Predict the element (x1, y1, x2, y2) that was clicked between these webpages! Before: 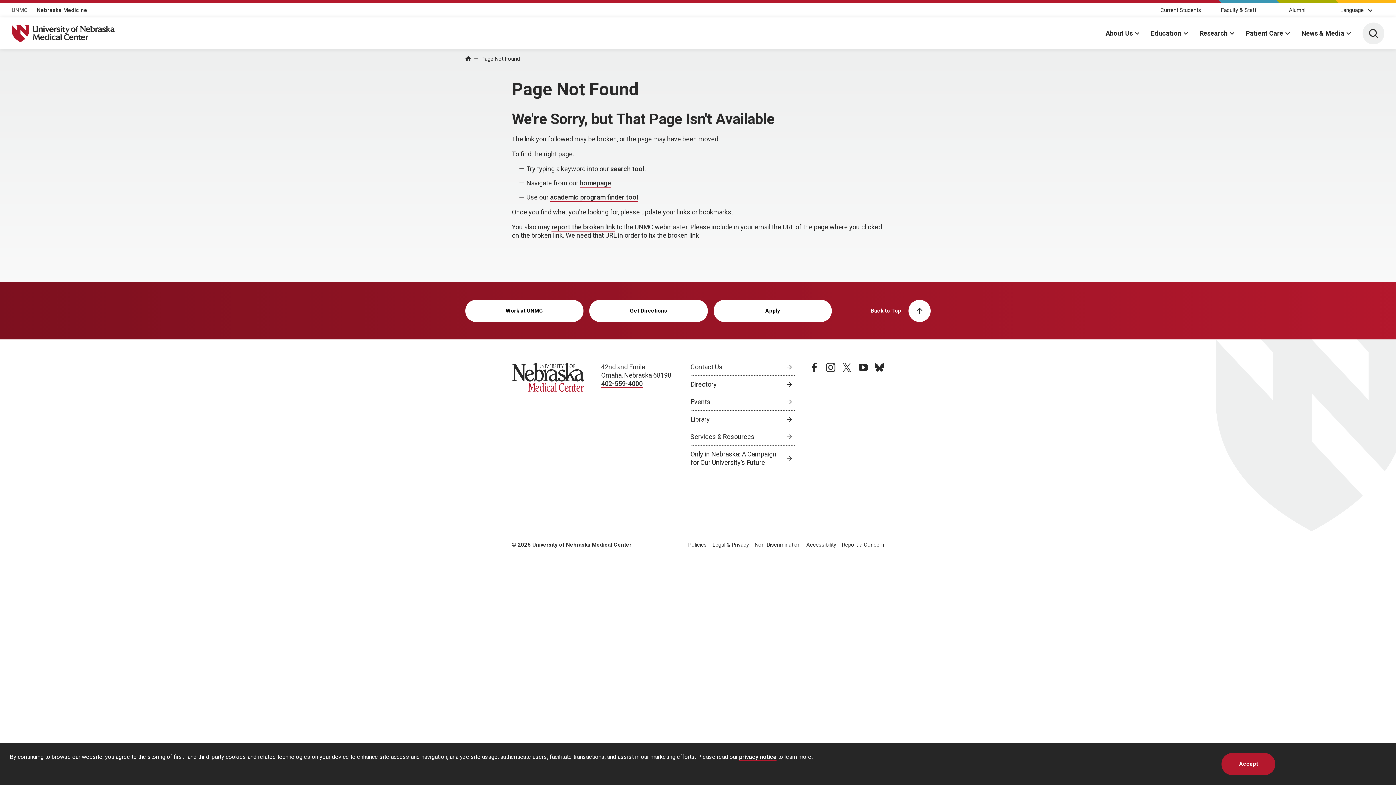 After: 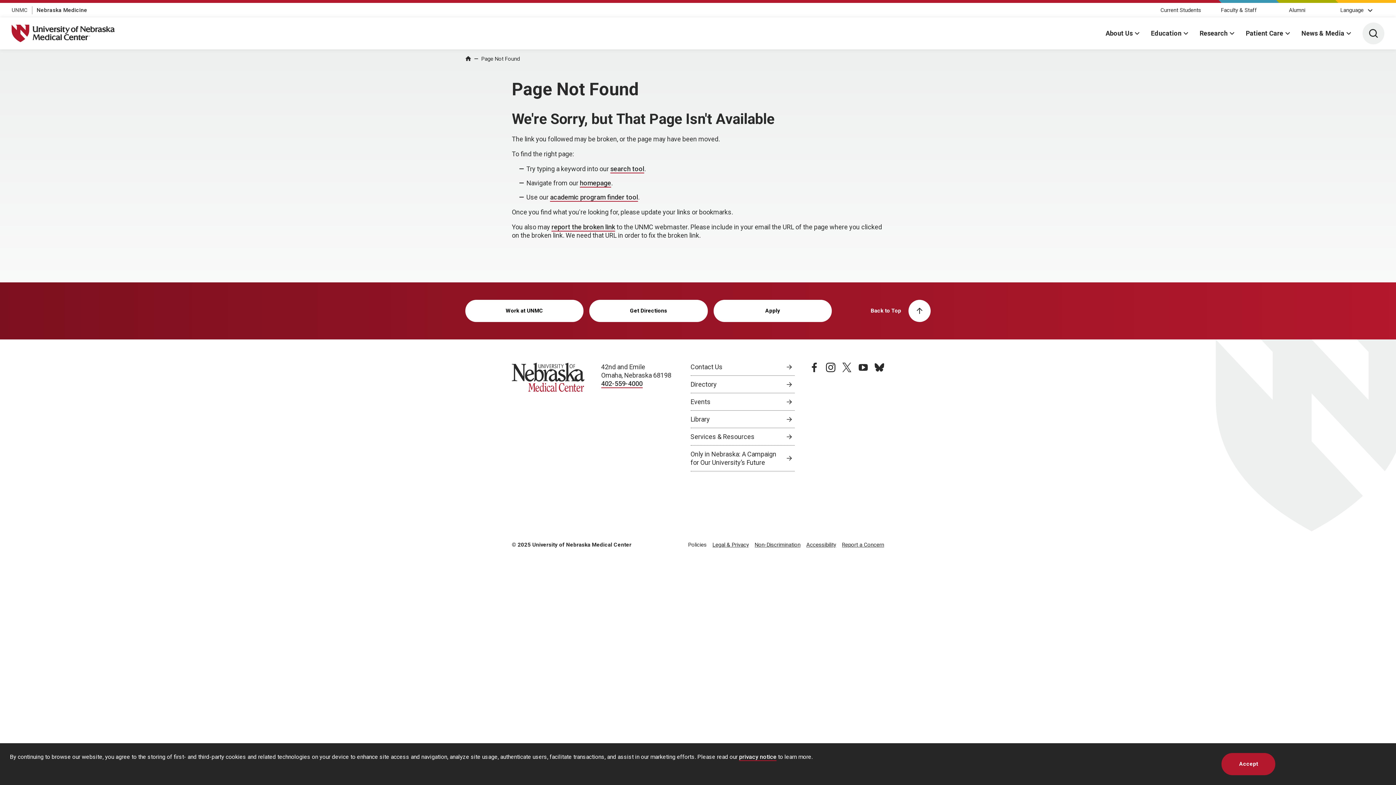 Action: label: Policies, opens in a new window bbox: (688, 541, 706, 548)